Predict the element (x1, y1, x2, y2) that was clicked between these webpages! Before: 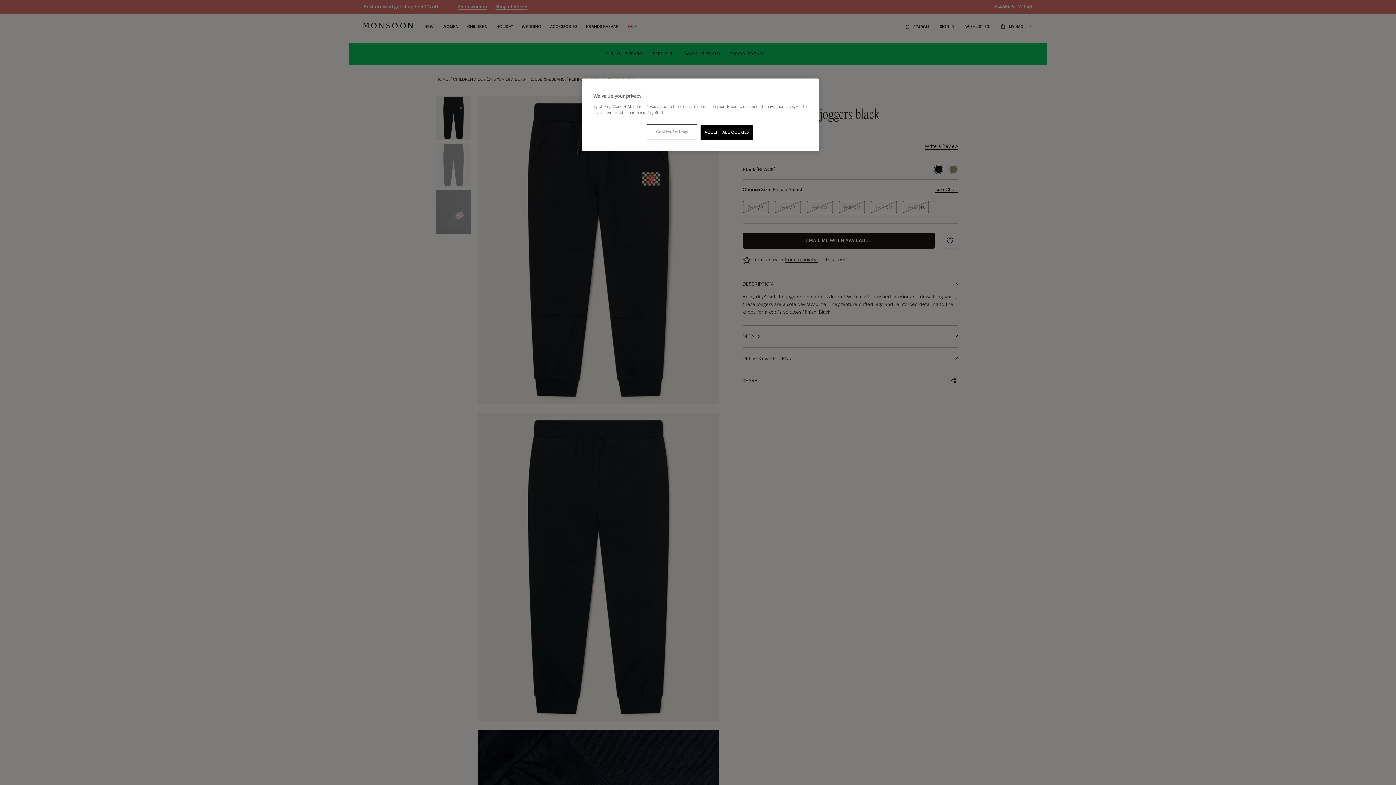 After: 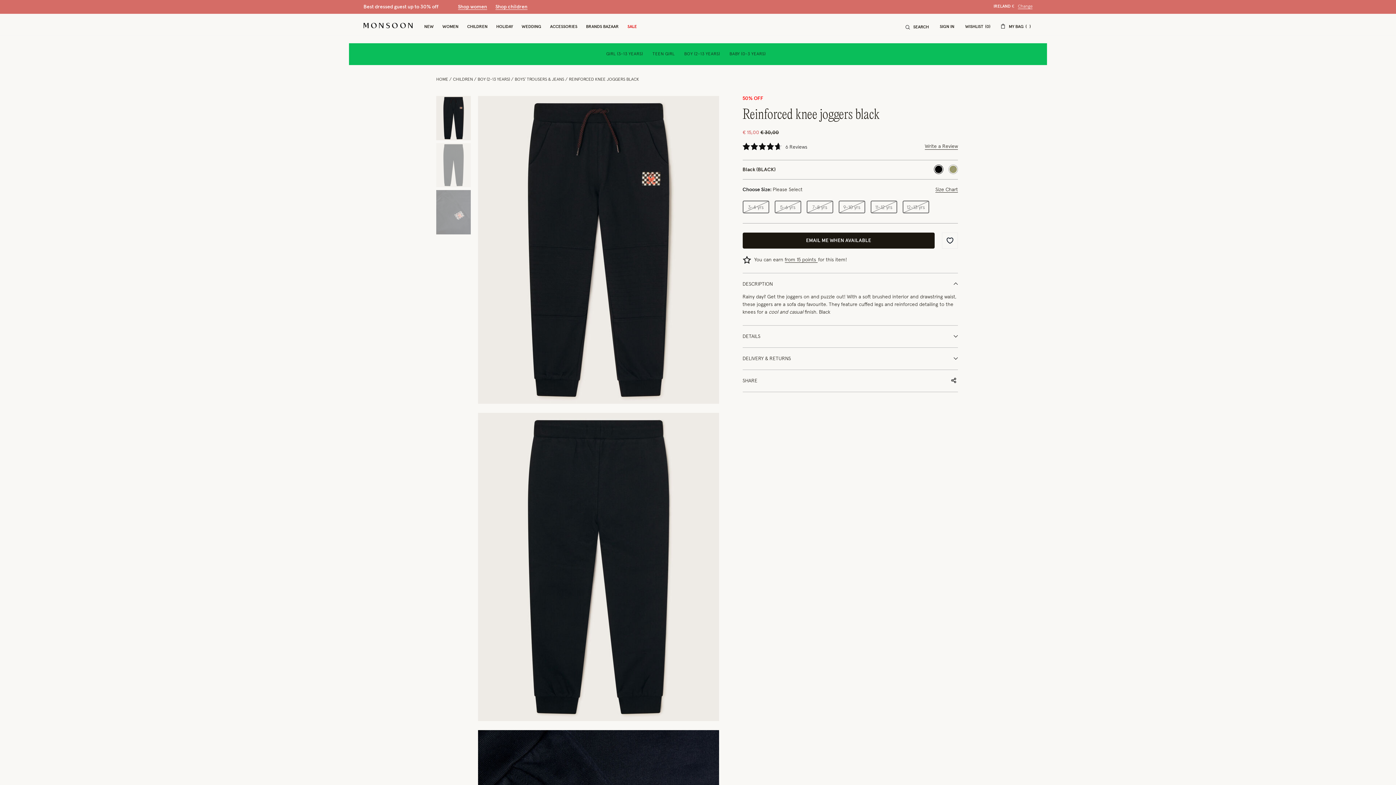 Action: bbox: (700, 125, 753, 140) label: ACCEPT ALL COOKIES